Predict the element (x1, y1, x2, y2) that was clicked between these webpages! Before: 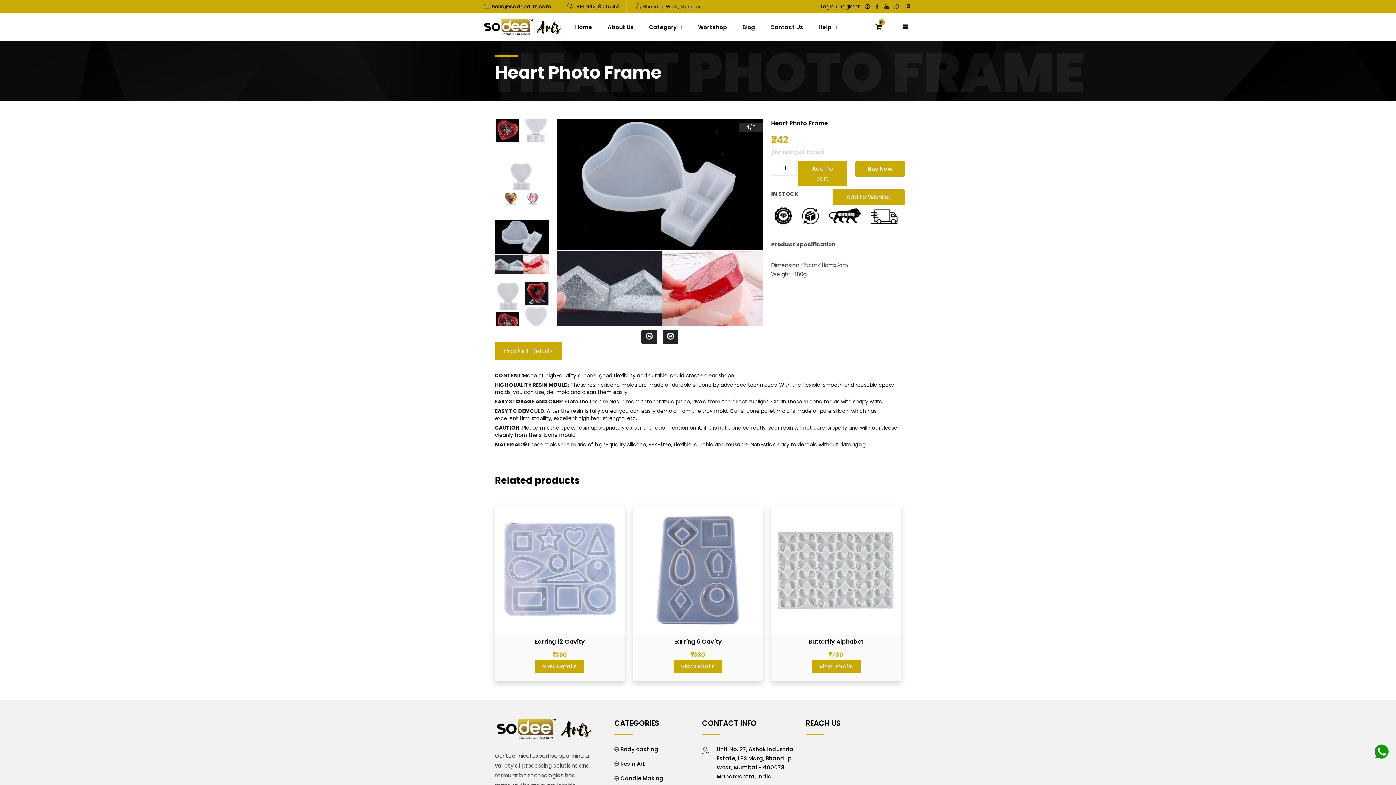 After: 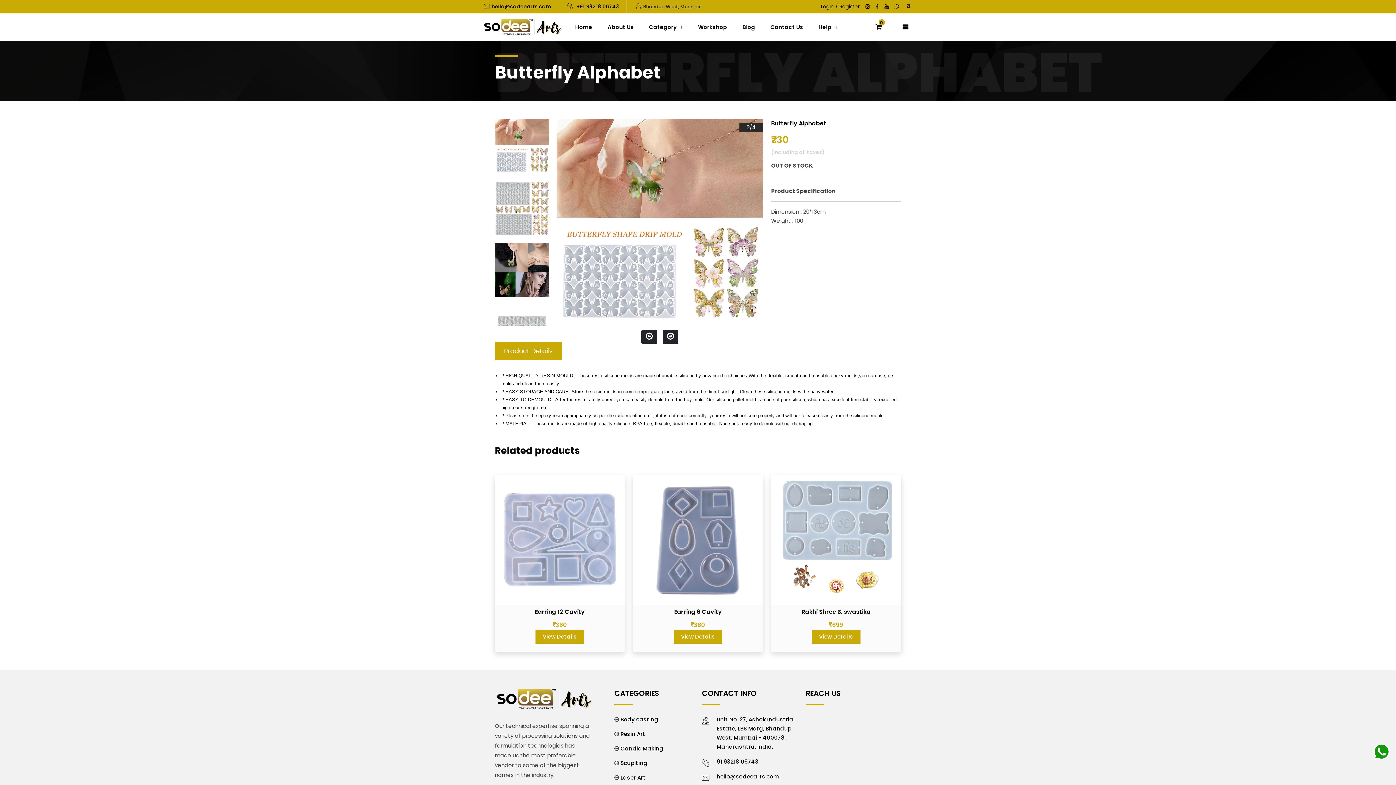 Action: bbox: (808, 637, 863, 646) label: Butterfly Alphabet